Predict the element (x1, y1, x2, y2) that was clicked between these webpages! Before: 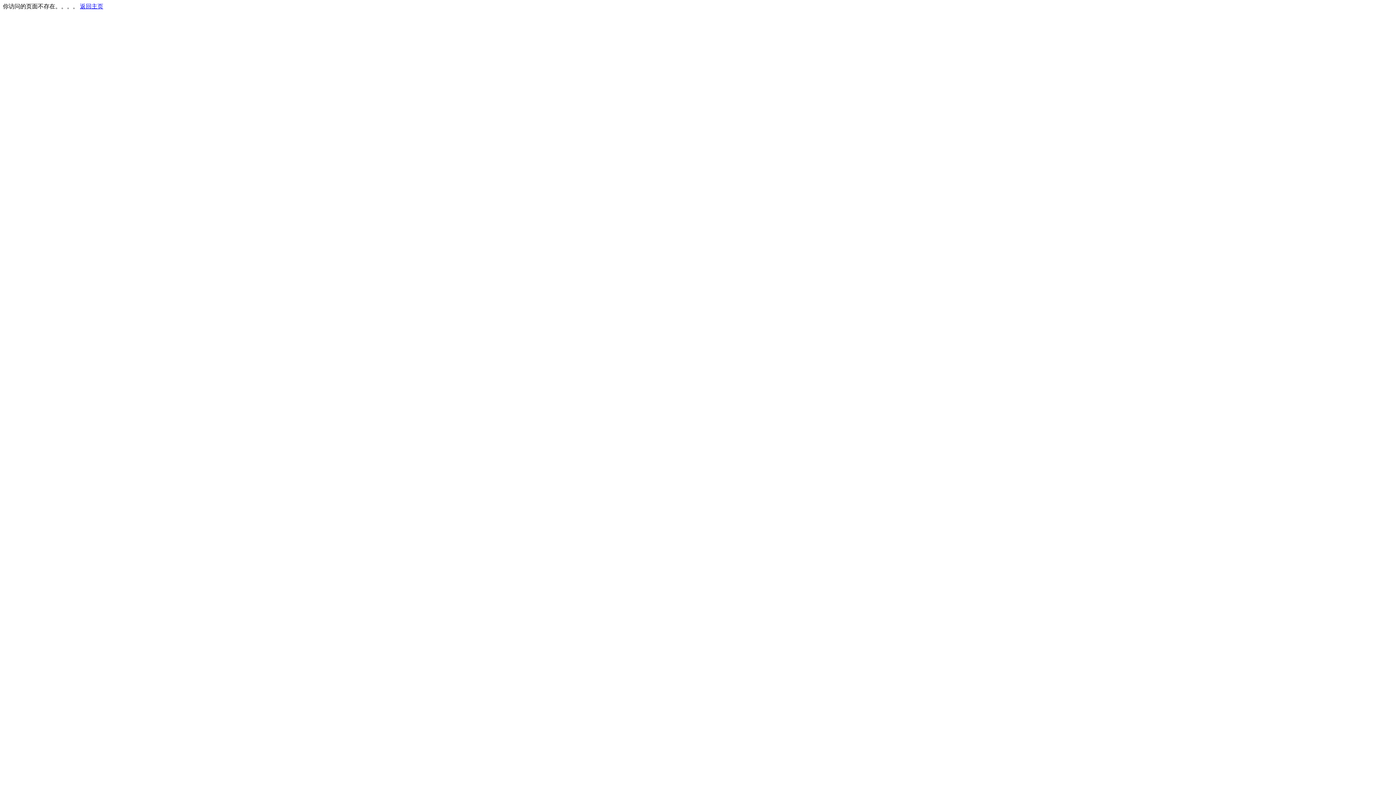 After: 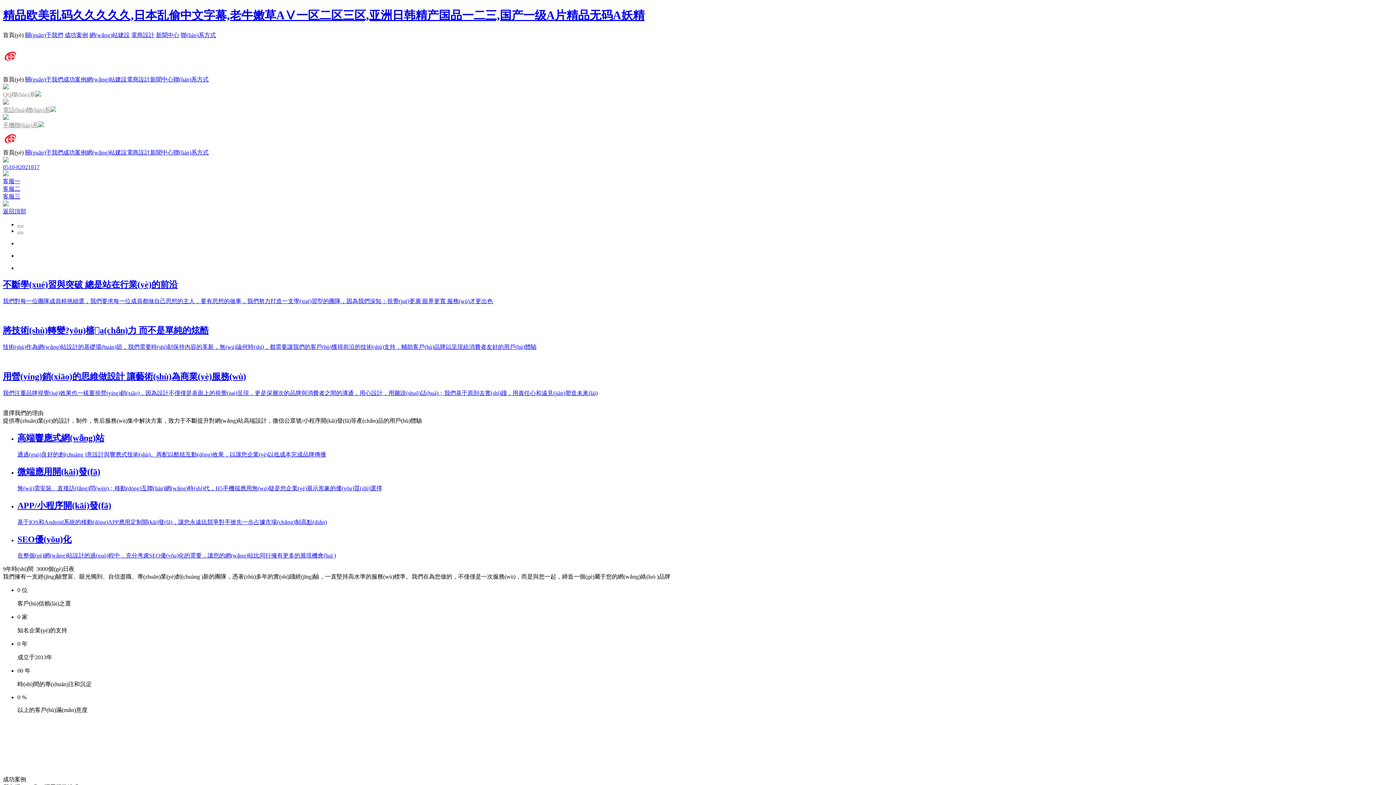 Action: label: 返回主页 bbox: (80, 3, 103, 9)